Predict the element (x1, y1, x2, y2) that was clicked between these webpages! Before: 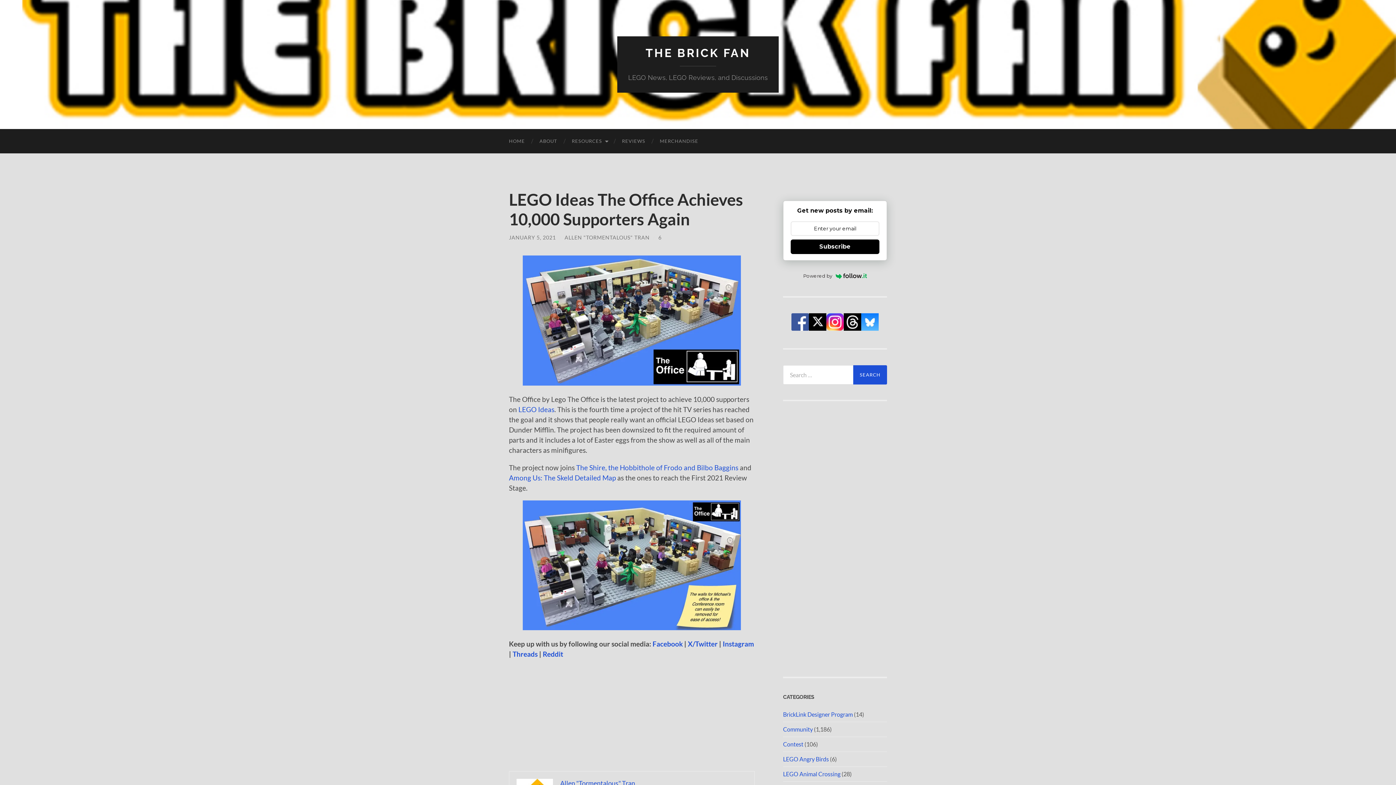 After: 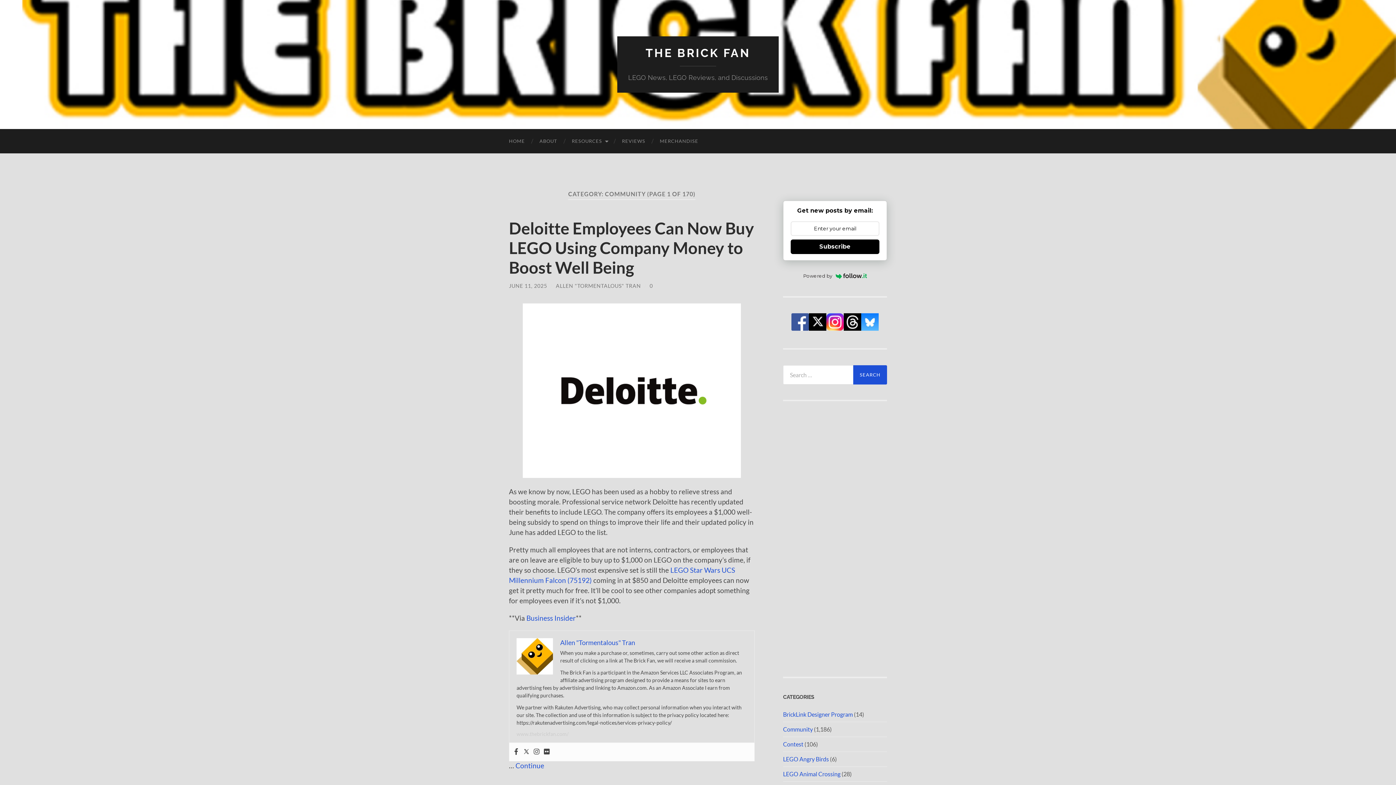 Action: bbox: (783, 726, 813, 733) label: Community